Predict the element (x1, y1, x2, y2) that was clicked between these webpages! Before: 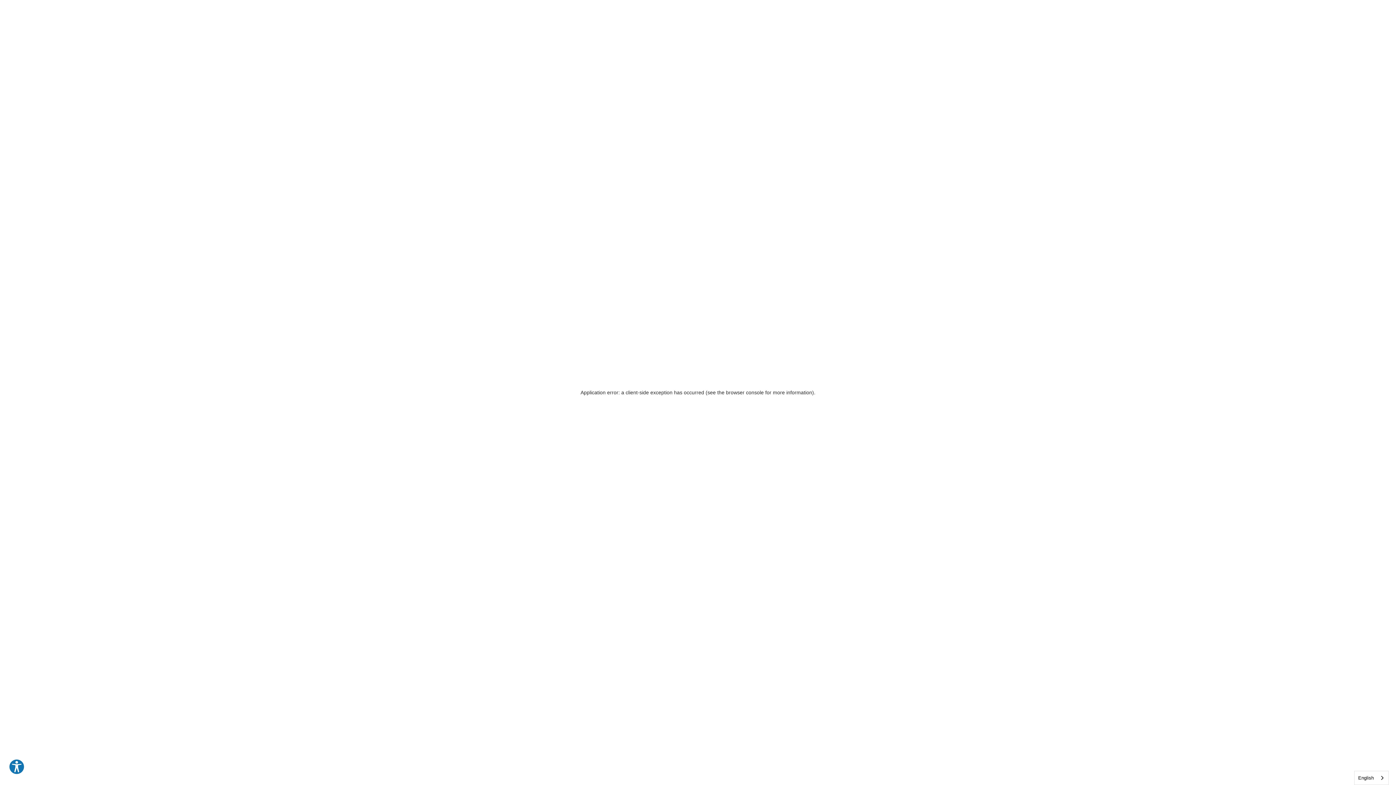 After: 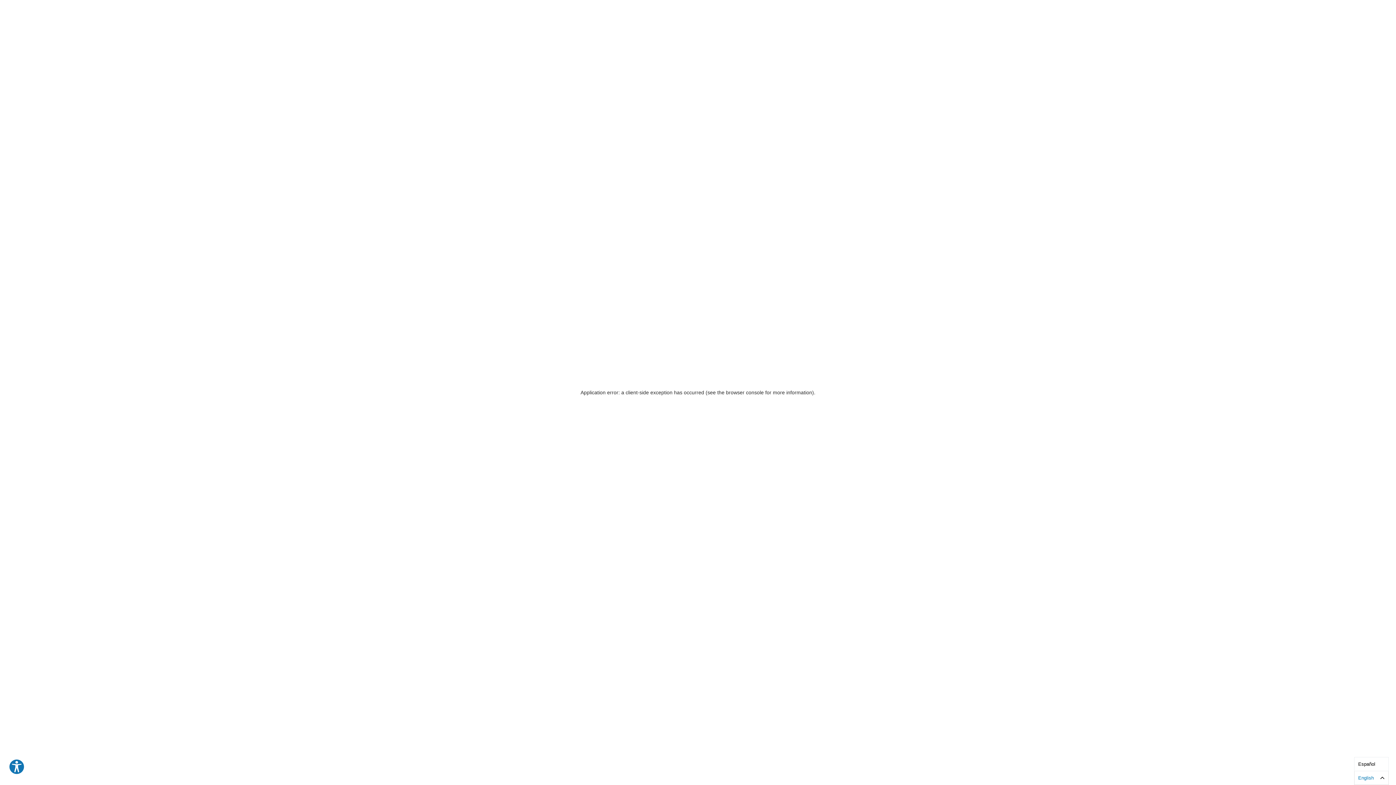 Action: label: English bbox: (1354, 771, 1388, 785)